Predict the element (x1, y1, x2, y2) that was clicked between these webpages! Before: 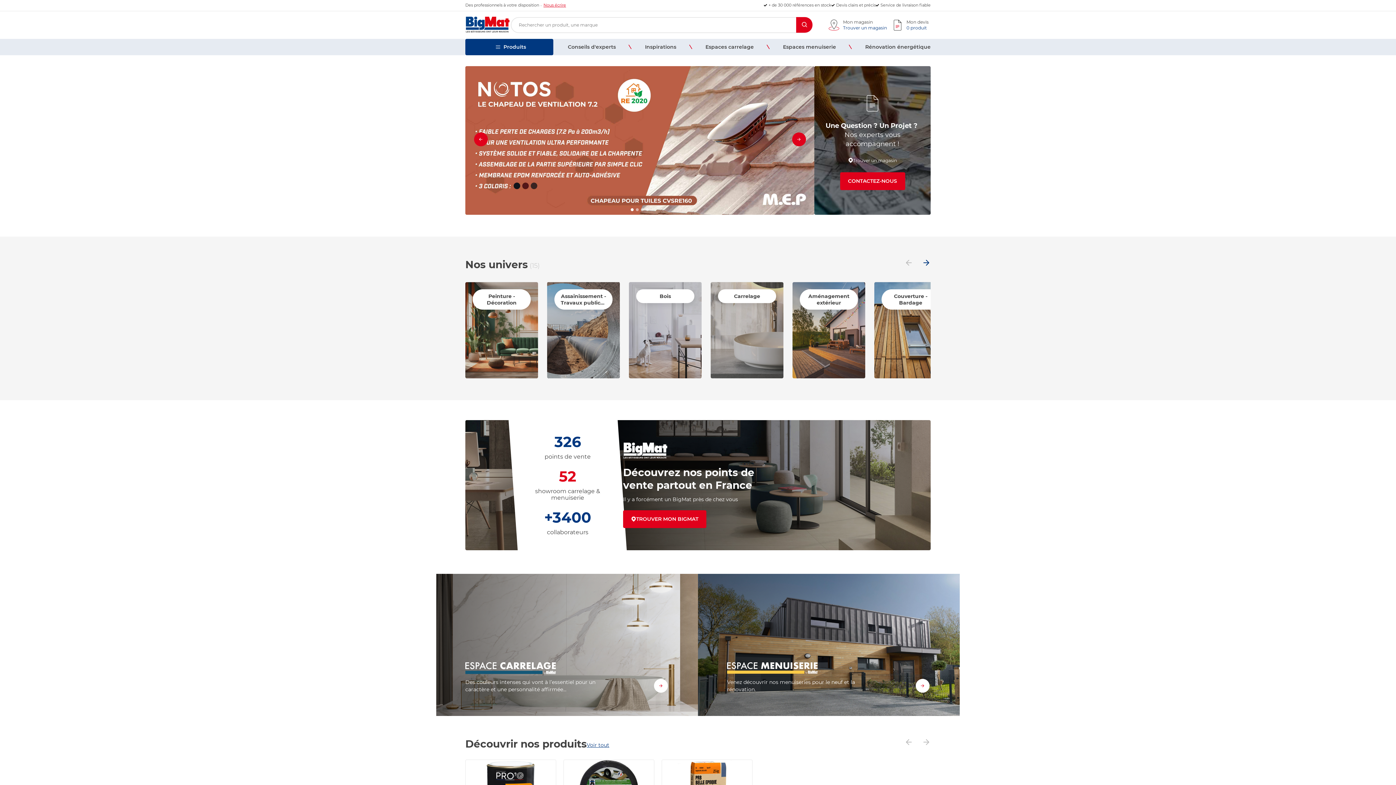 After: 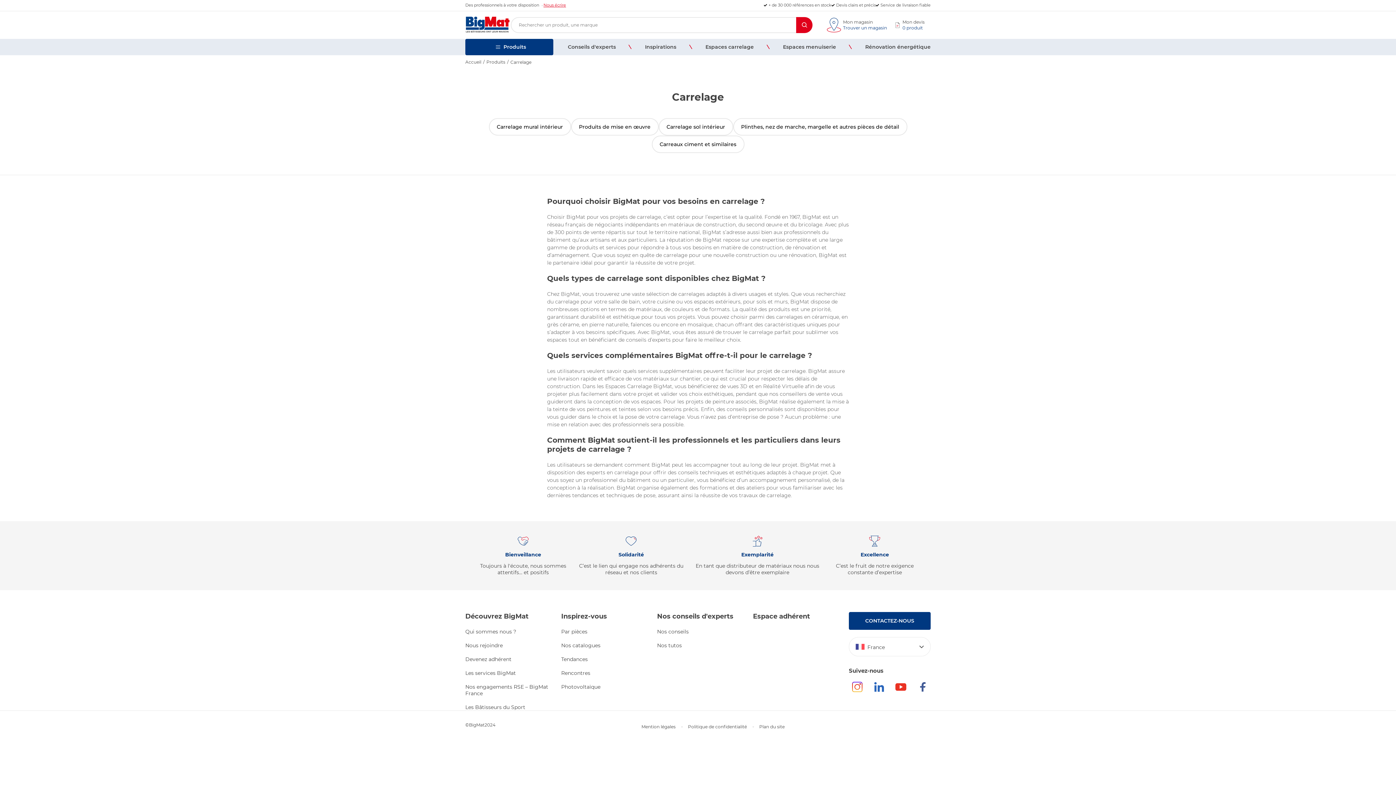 Action: bbox: (710, 282, 783, 378) label: Carrelage